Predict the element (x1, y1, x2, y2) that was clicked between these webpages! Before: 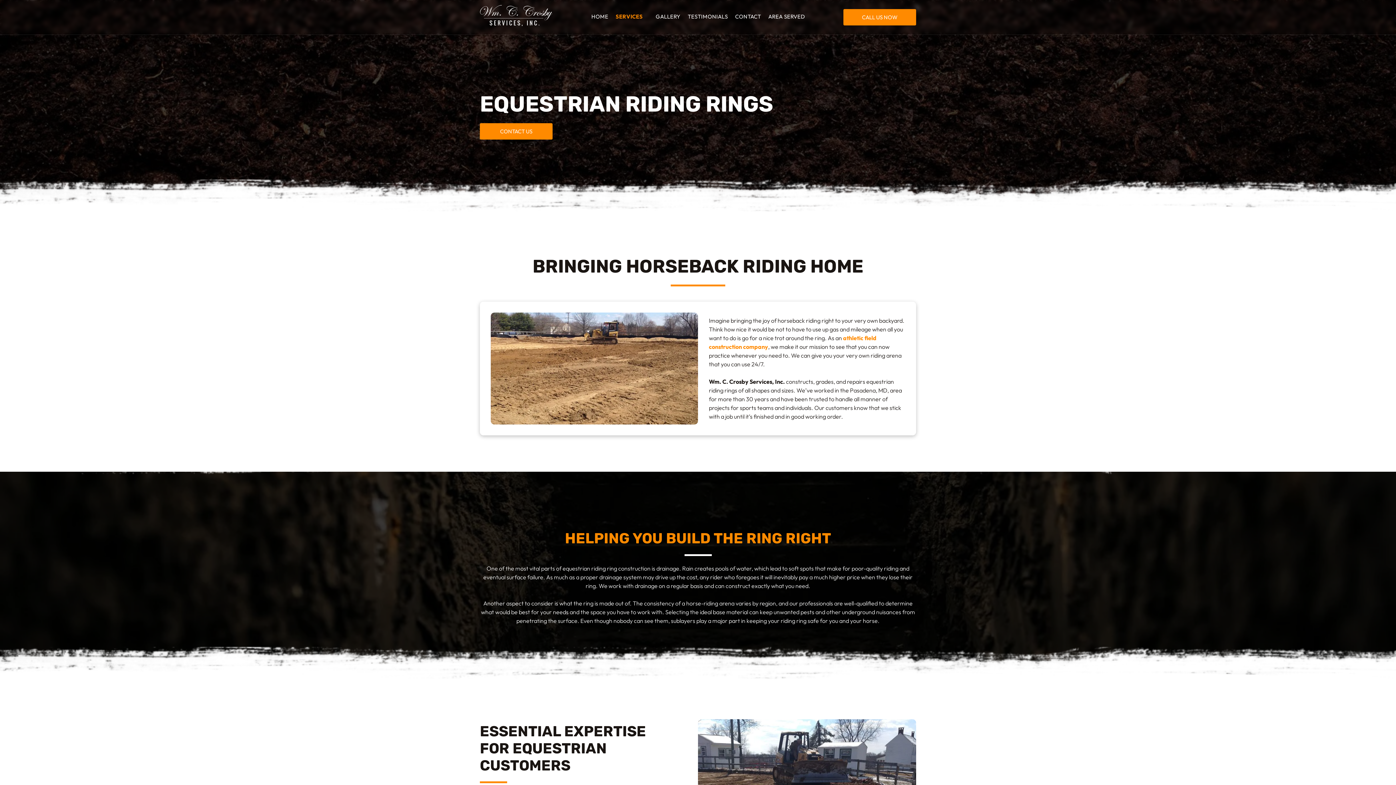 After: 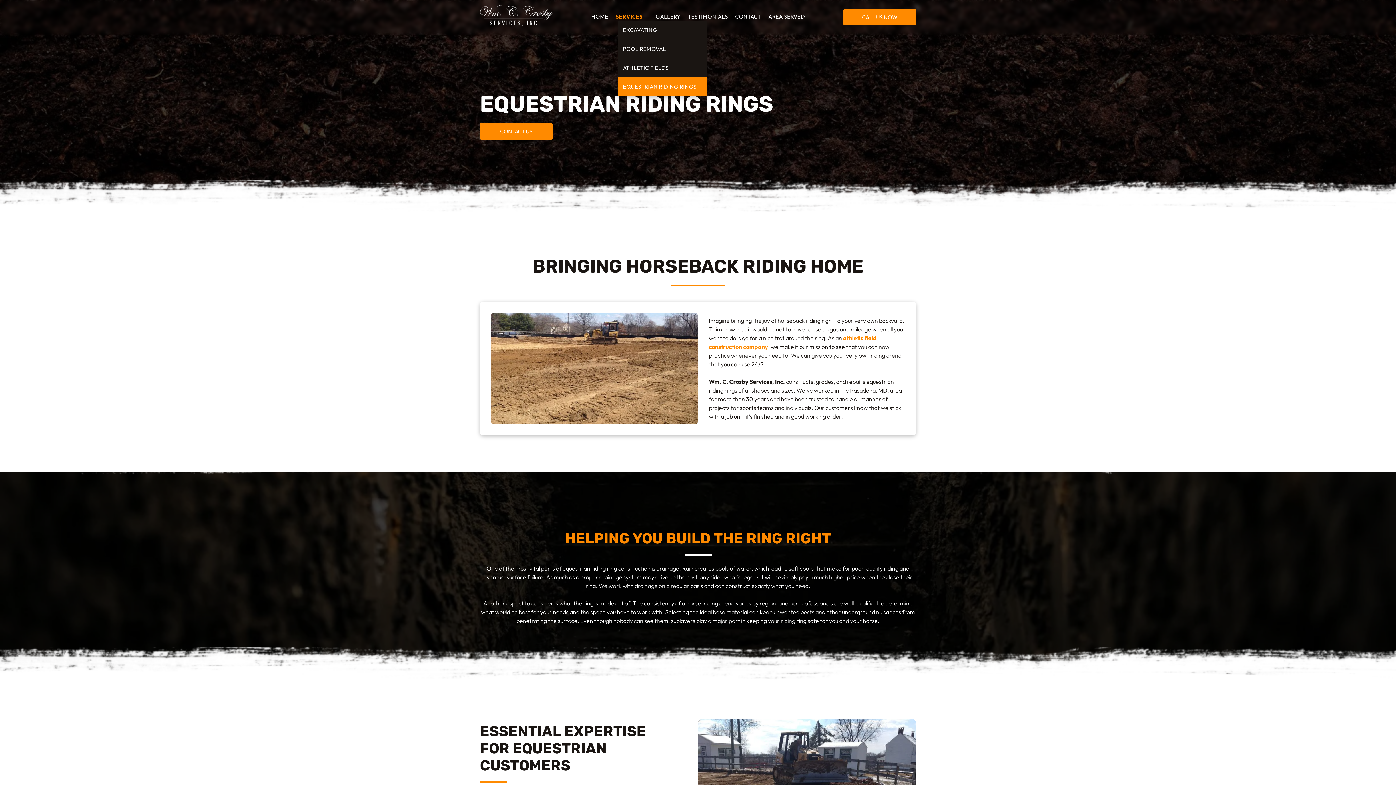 Action: bbox: (612, 12, 652, 20) label: SERVICES